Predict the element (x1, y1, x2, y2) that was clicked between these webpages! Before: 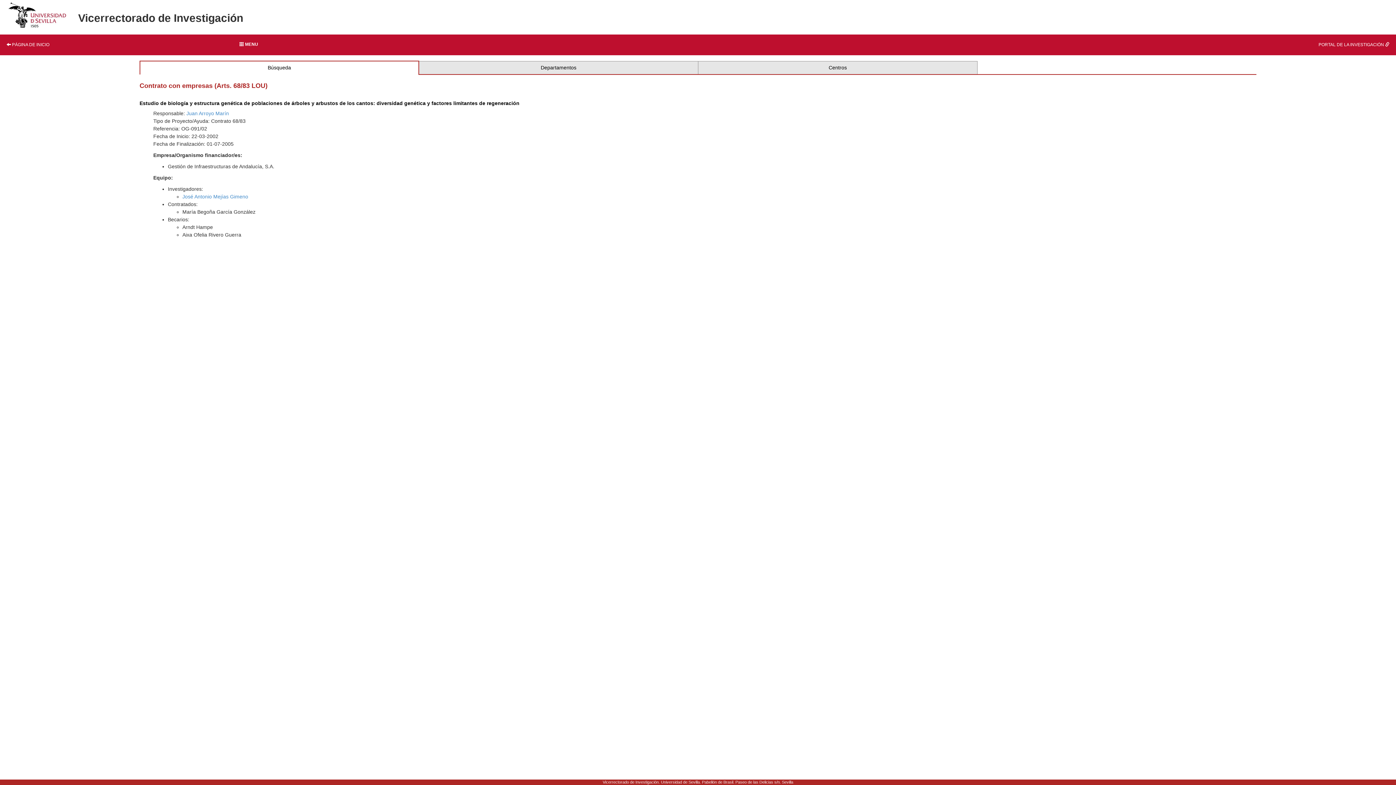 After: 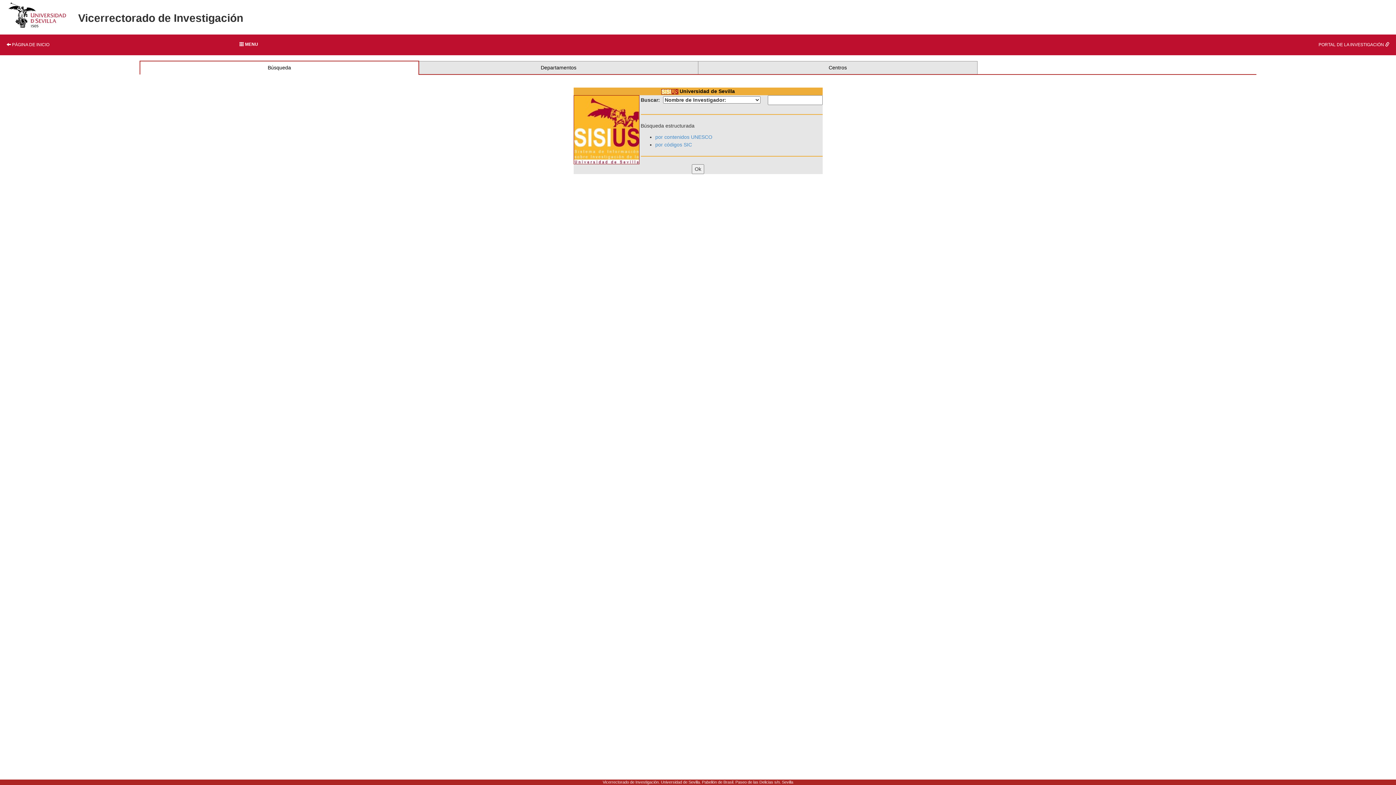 Action: label: Búsqueda bbox: (142, 64, 416, 71)